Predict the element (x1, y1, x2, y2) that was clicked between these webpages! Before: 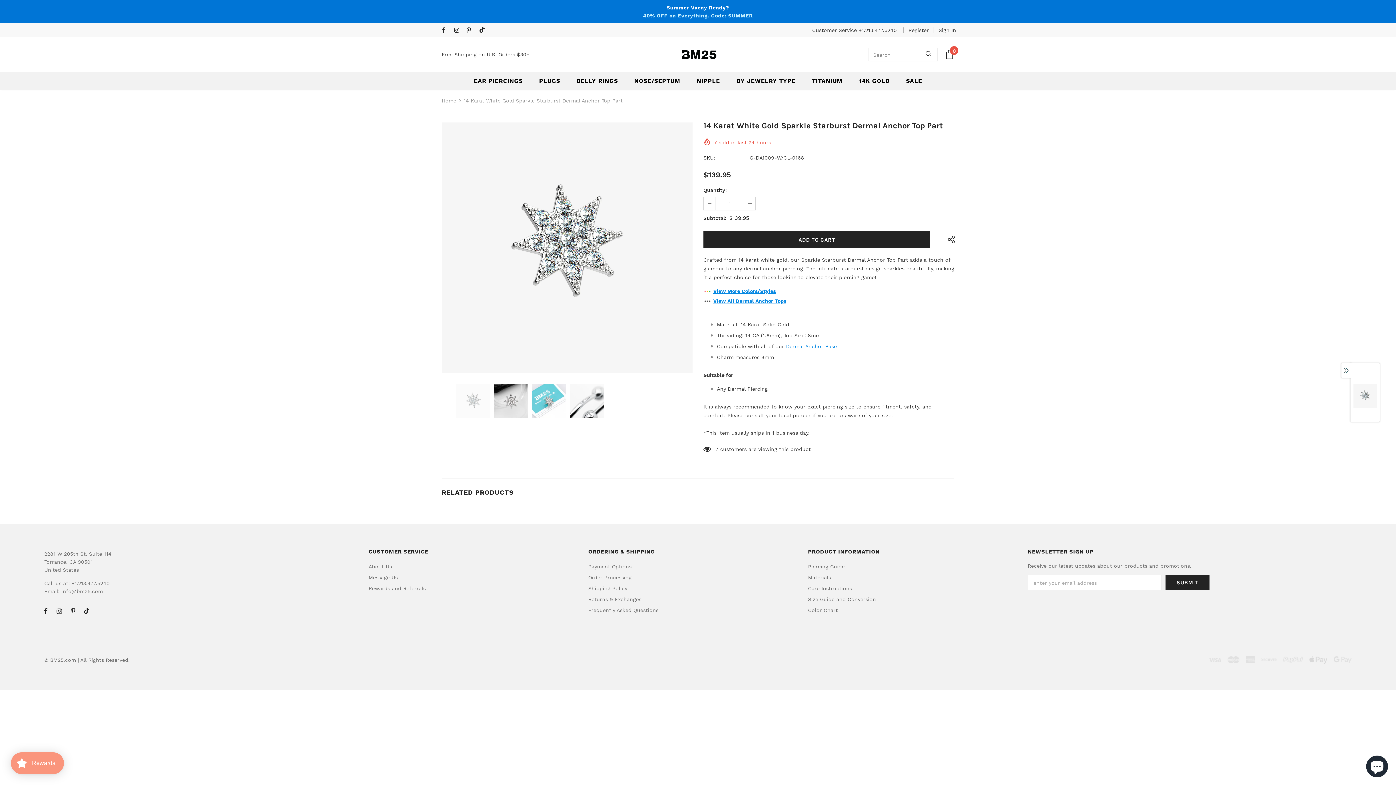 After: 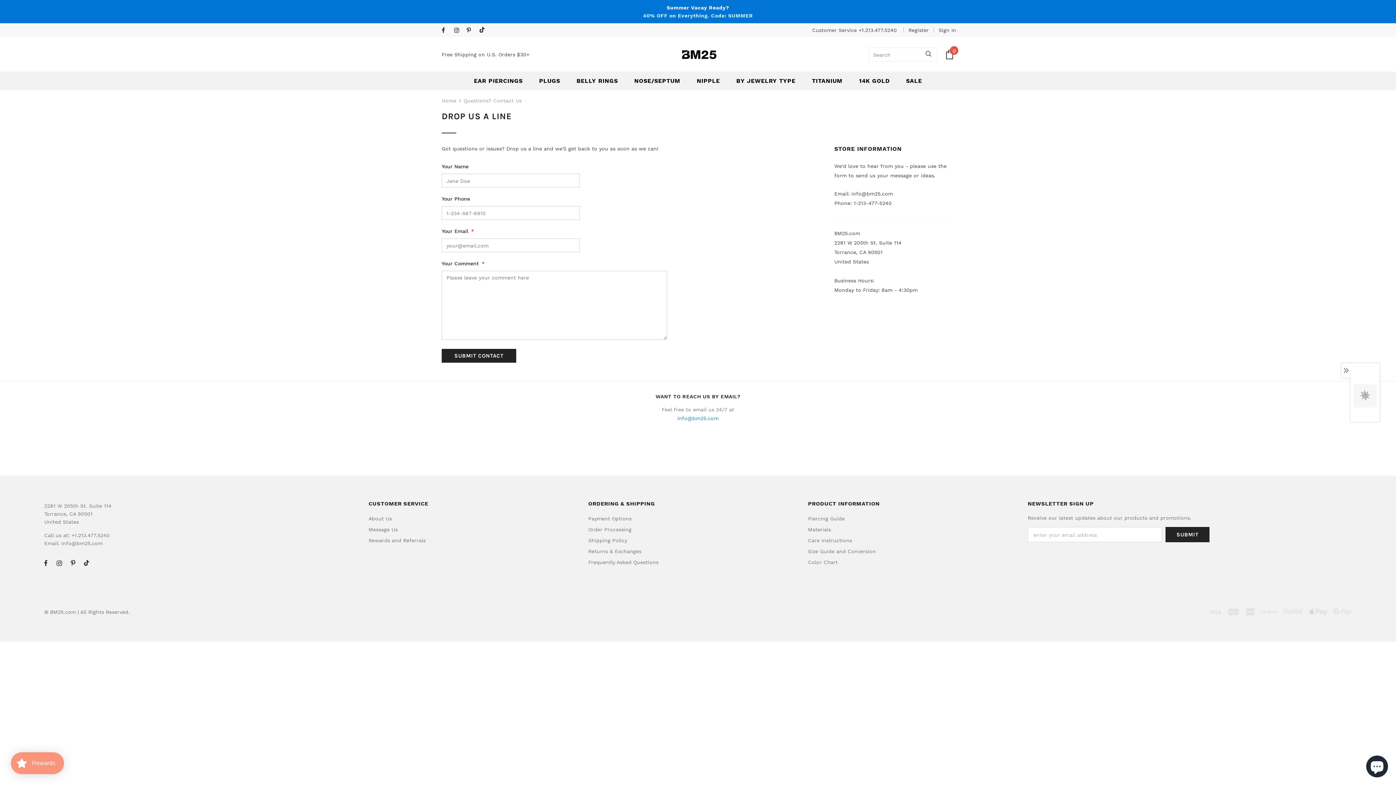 Action: label: Message Us bbox: (368, 572, 397, 583)